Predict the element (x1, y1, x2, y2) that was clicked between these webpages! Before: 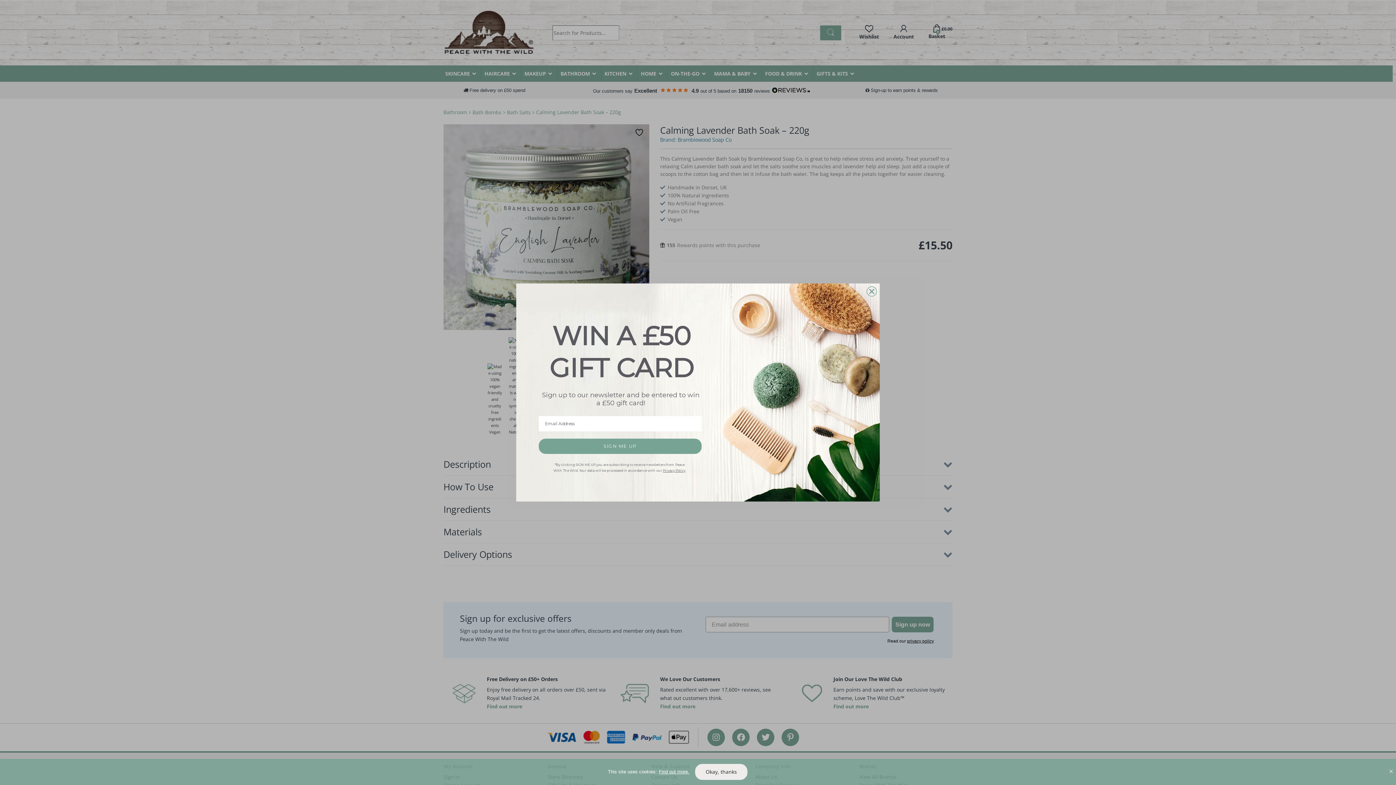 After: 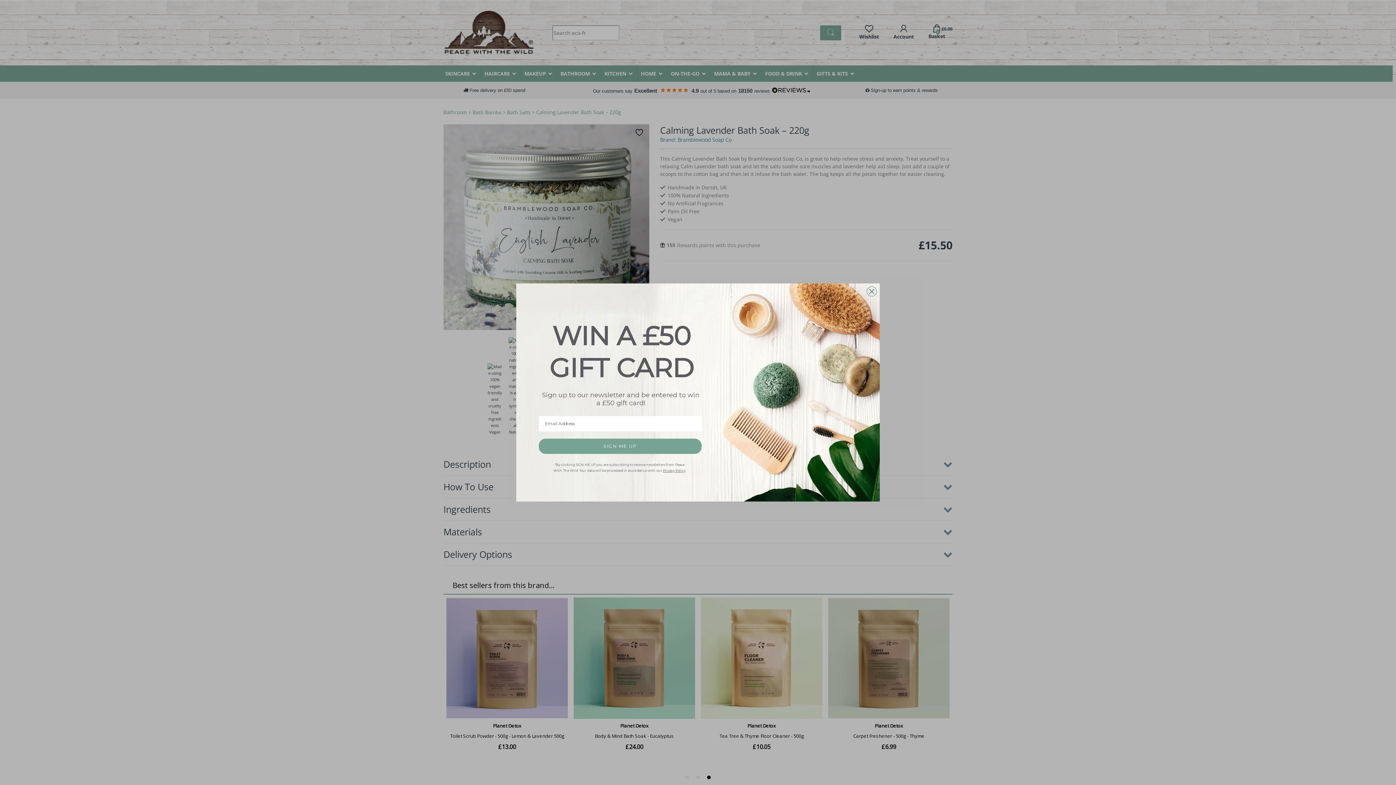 Action: bbox: (1389, 761, 1393, 773) label: Close